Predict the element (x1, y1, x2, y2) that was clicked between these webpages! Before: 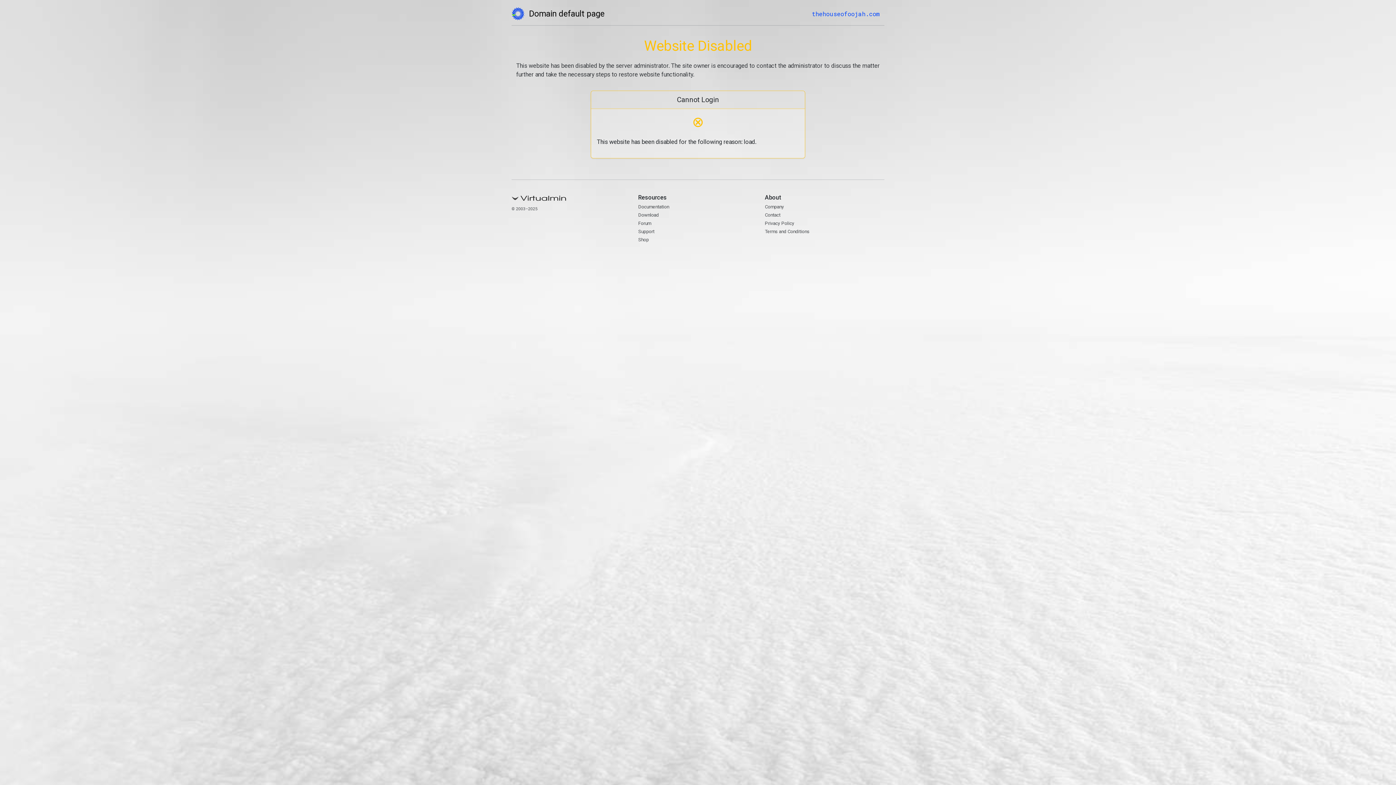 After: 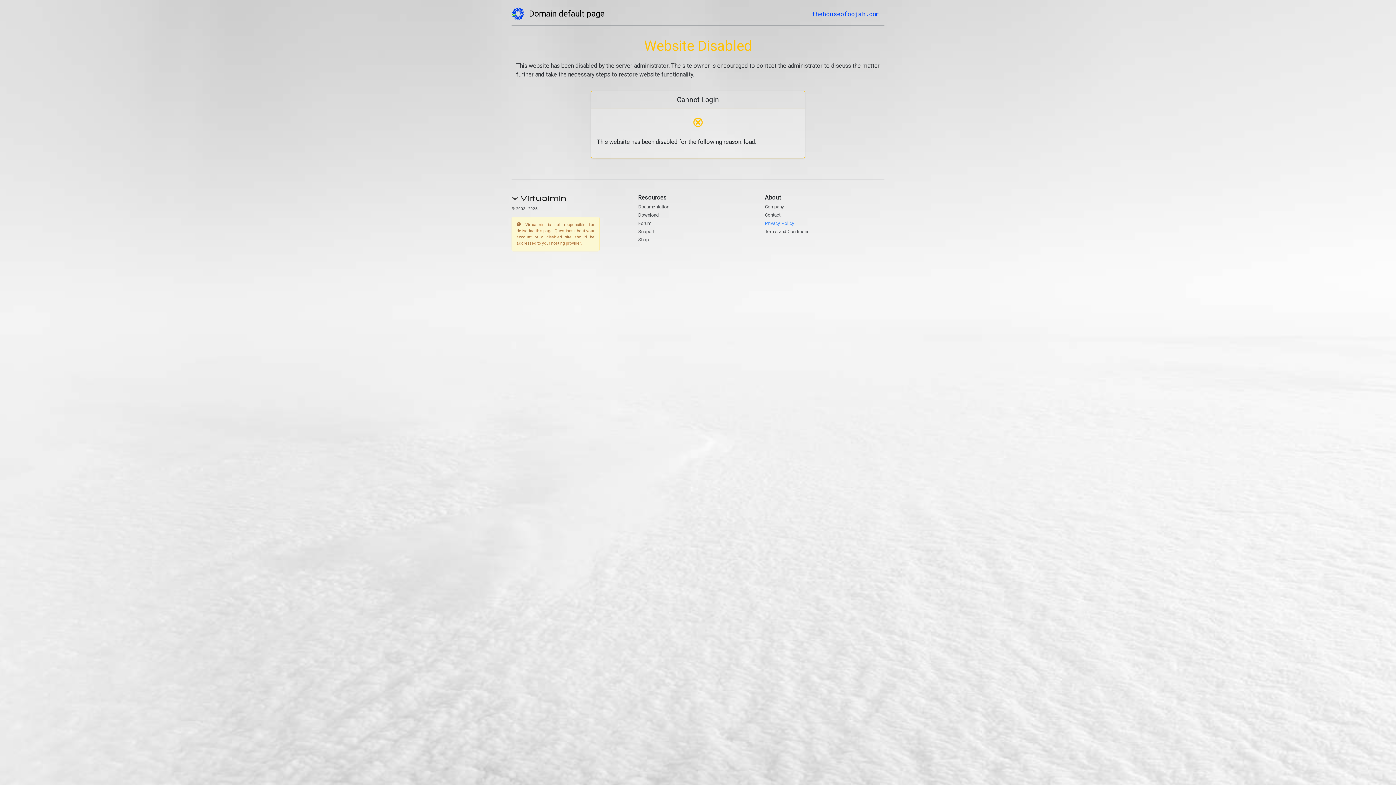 Action: label: Privacy Policy bbox: (765, 220, 794, 226)